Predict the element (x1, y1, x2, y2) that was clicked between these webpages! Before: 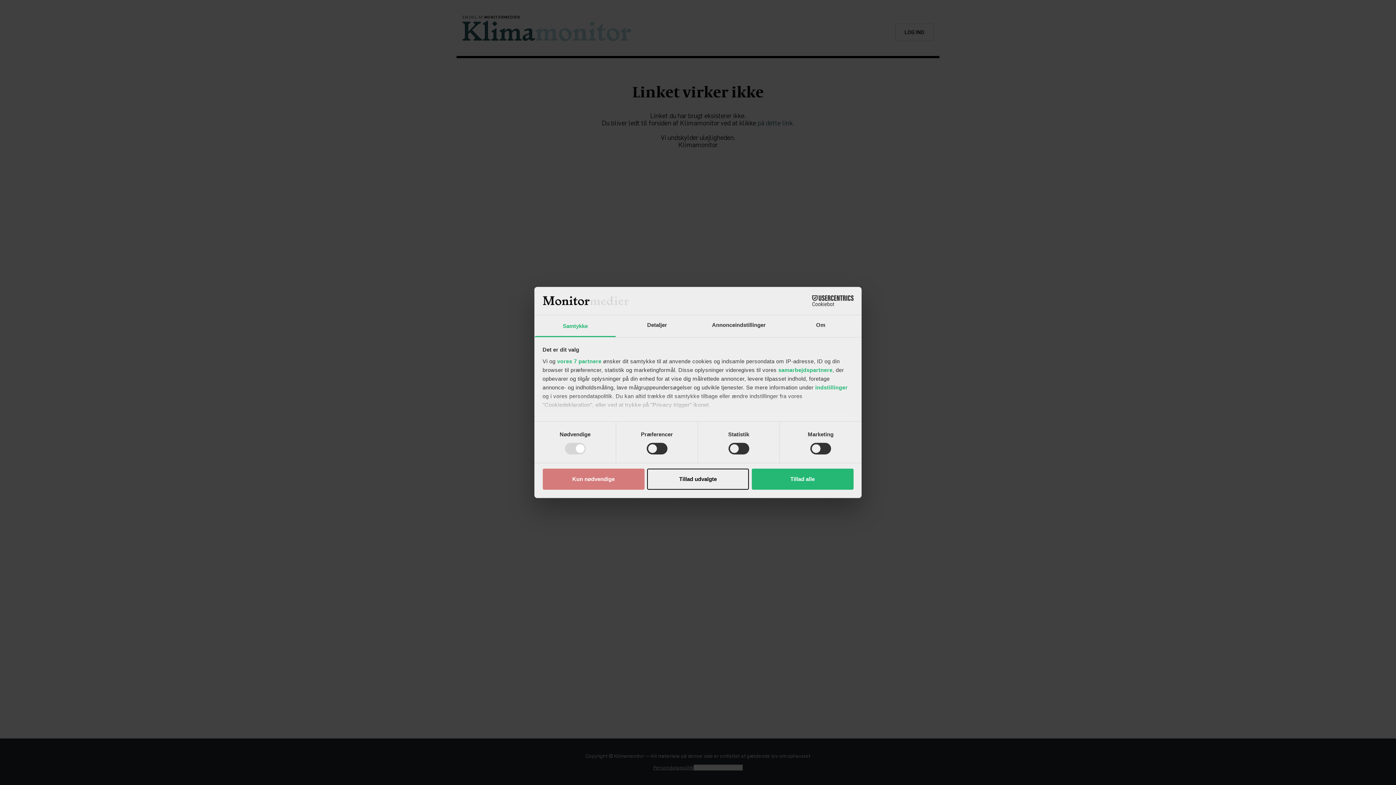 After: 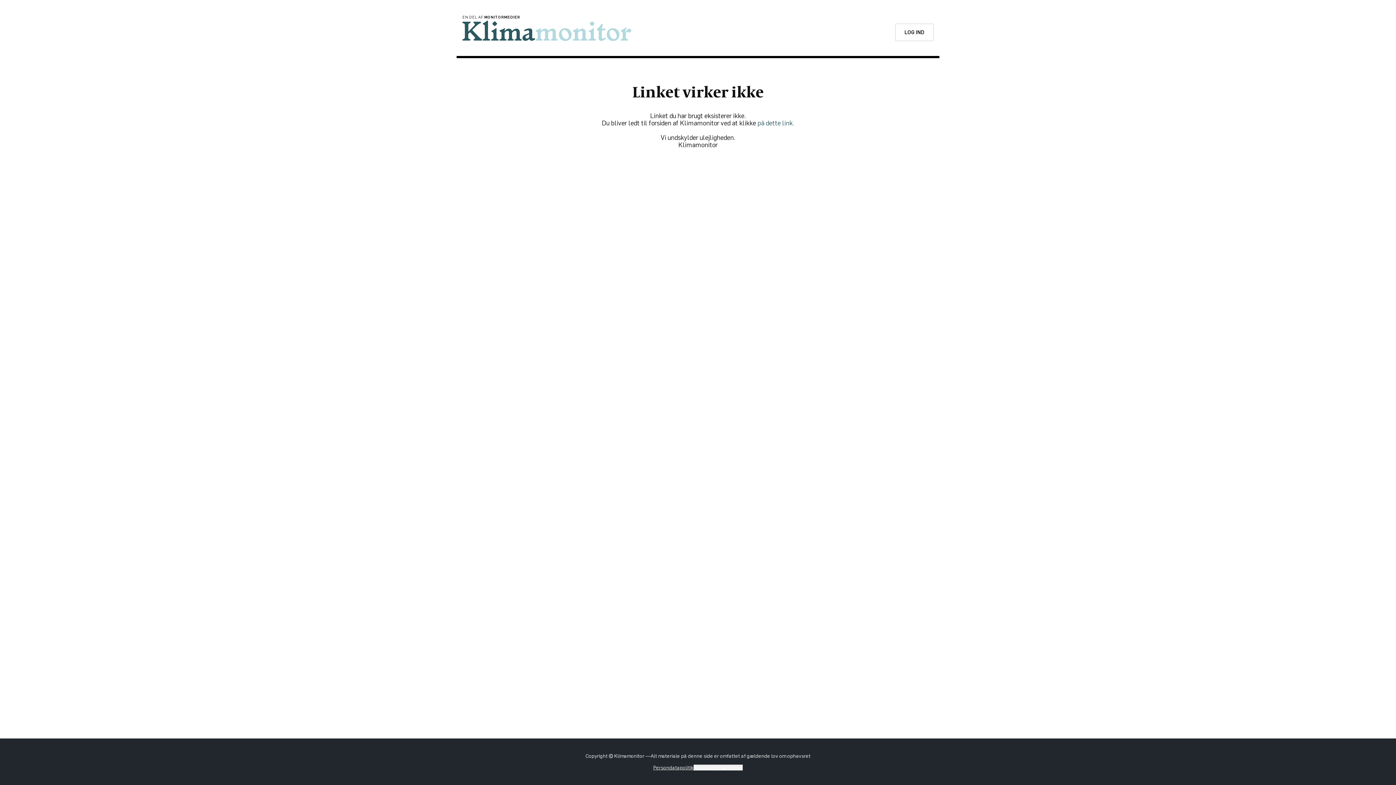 Action: bbox: (751, 468, 853, 489) label: Tillad alle